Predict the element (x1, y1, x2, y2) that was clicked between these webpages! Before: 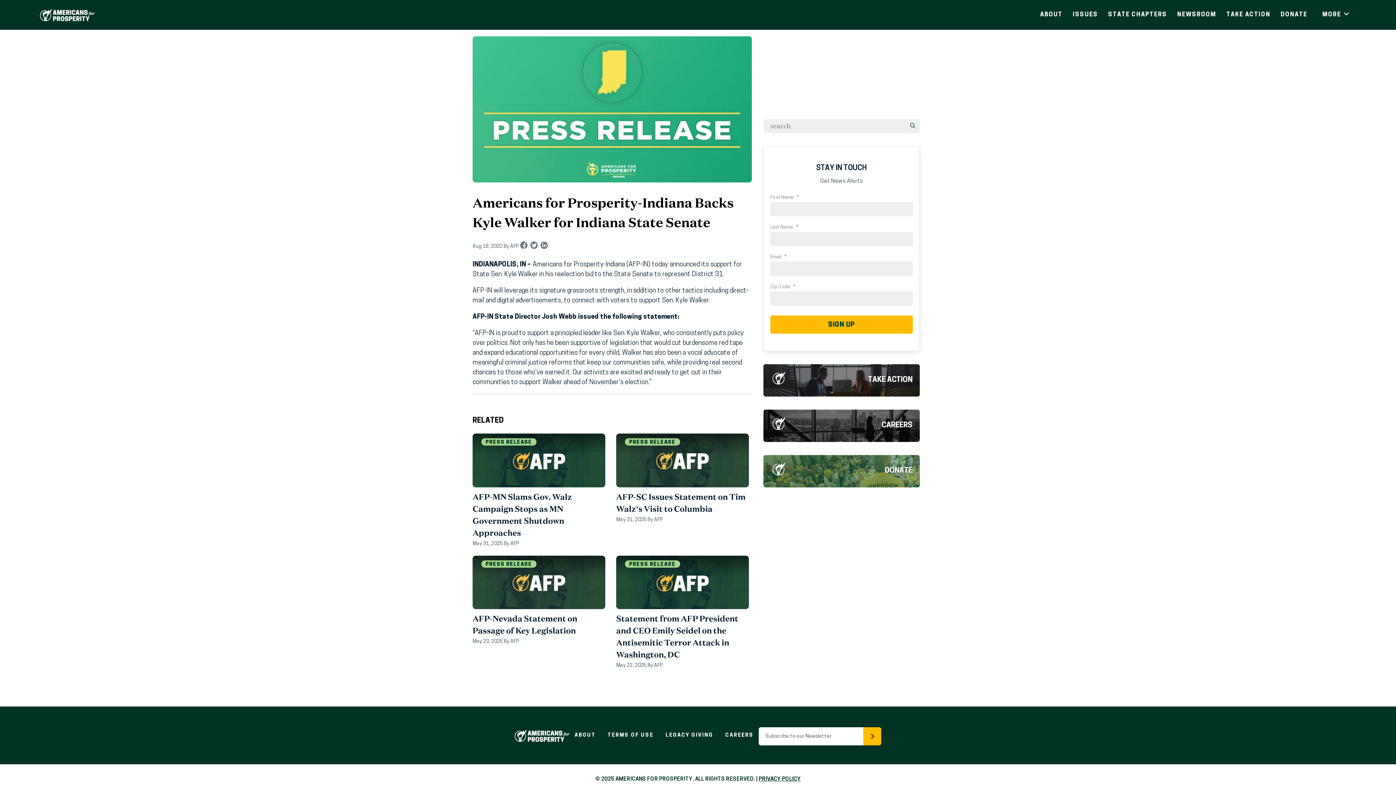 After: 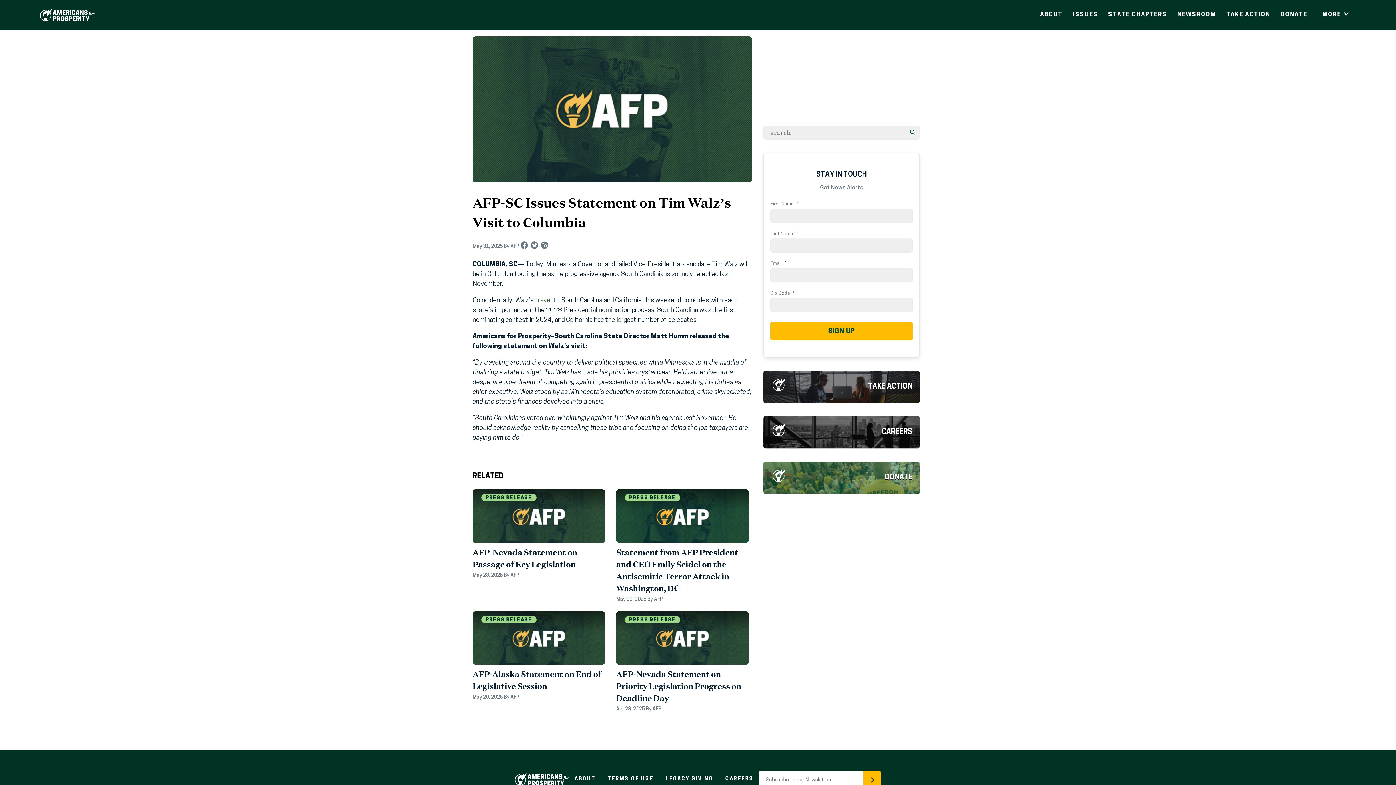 Action: bbox: (616, 490, 749, 514) label: AFP-SC Issues Statement on Tim Walz’s Visit to Columbia